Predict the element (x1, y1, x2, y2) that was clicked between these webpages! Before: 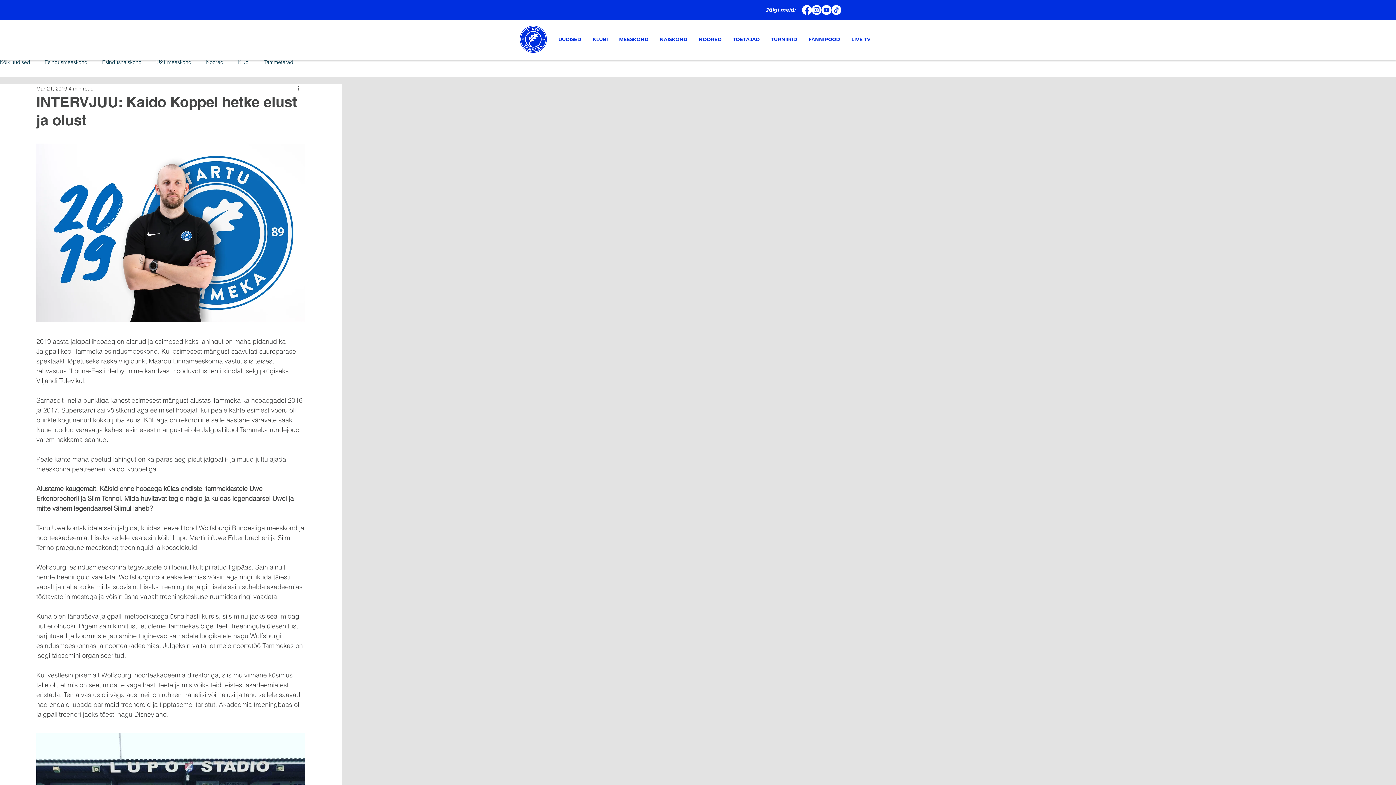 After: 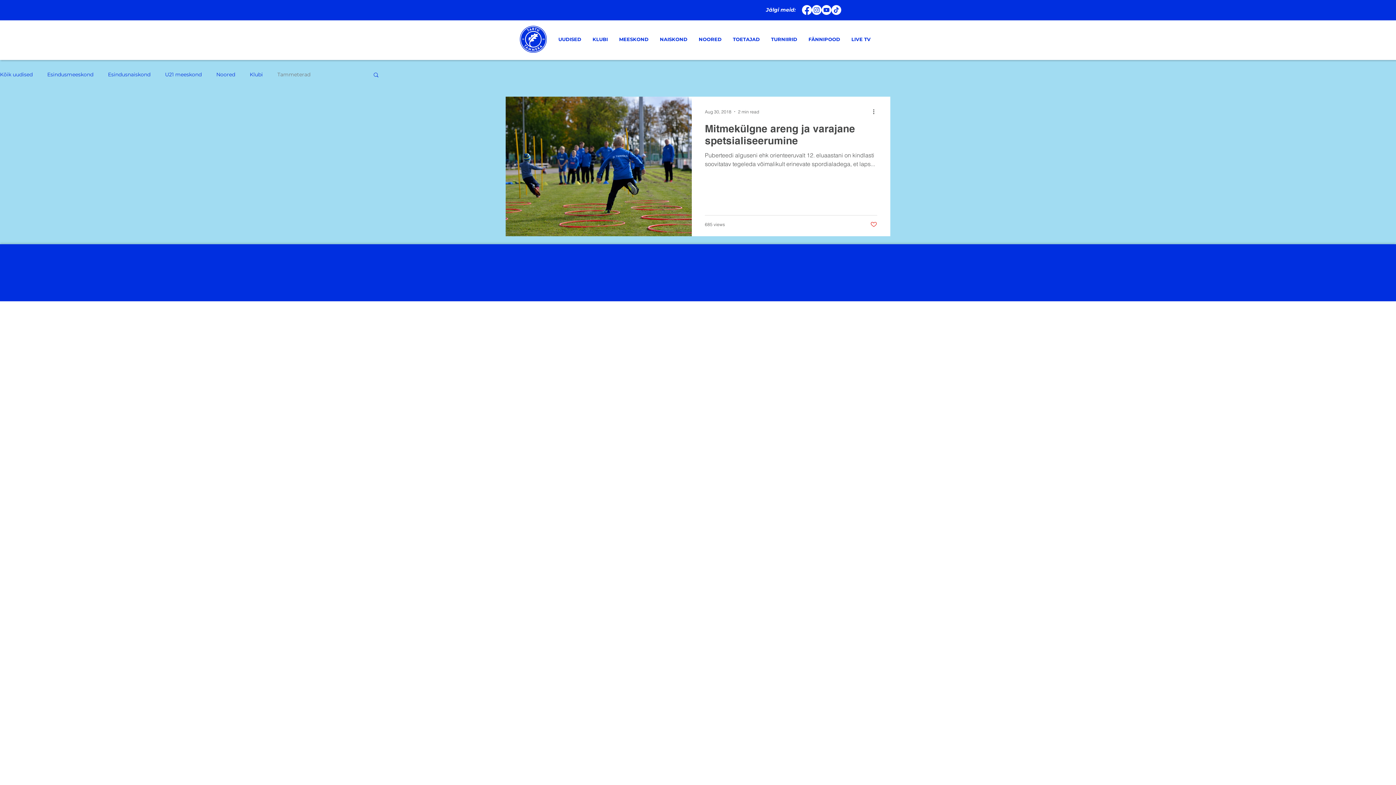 Action: label: Tammeterad bbox: (264, 58, 293, 65)